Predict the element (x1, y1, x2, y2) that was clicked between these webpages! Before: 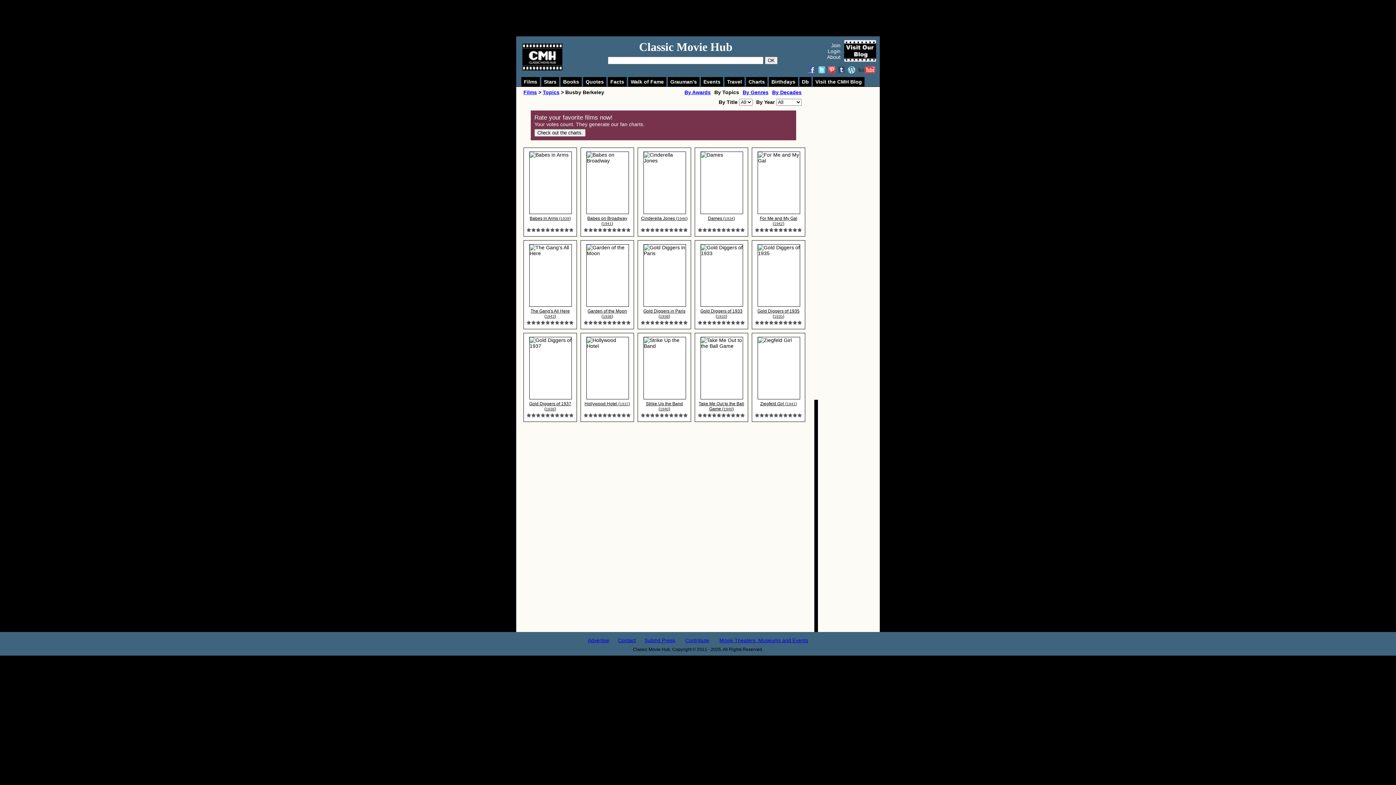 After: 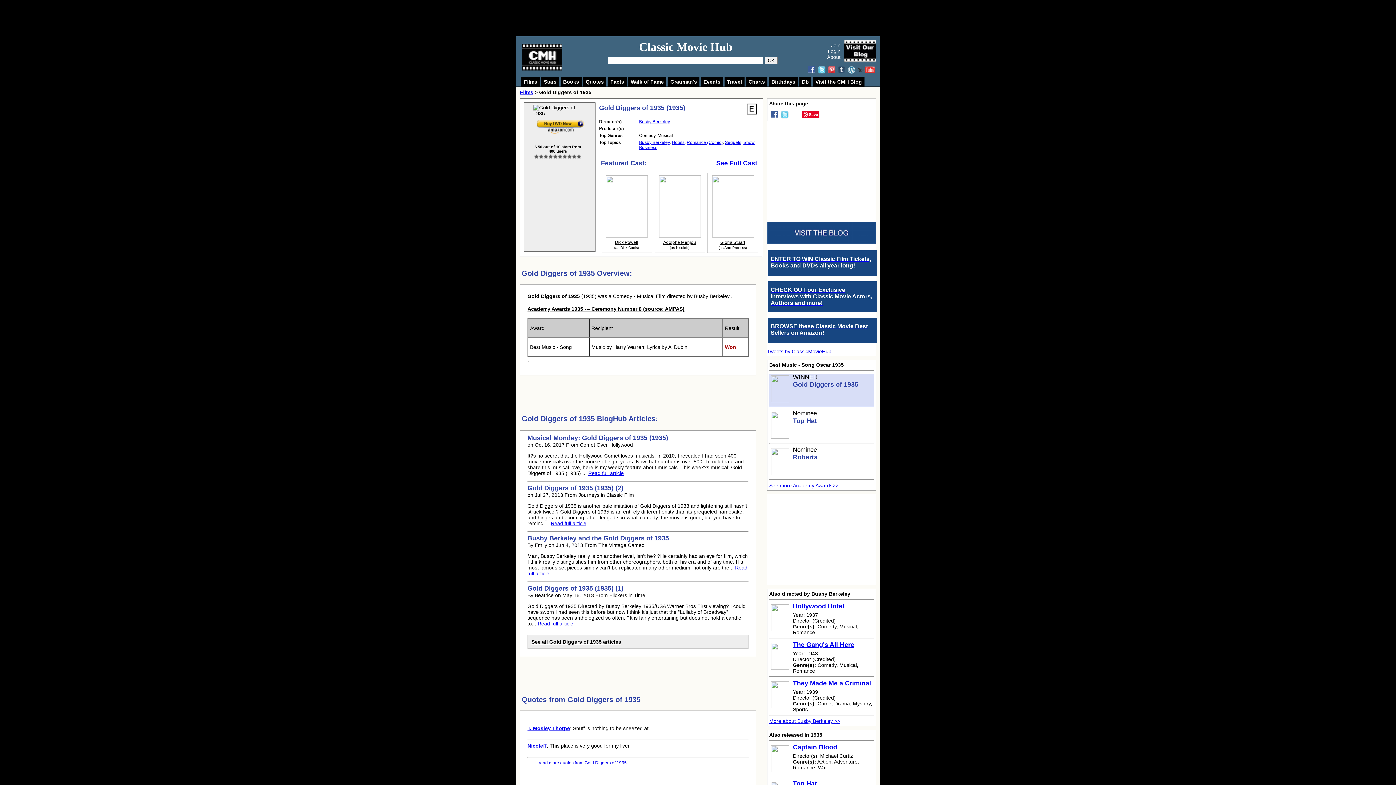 Action: bbox: (757, 308, 799, 318) label: Gold Diggers of 1935 (1935)